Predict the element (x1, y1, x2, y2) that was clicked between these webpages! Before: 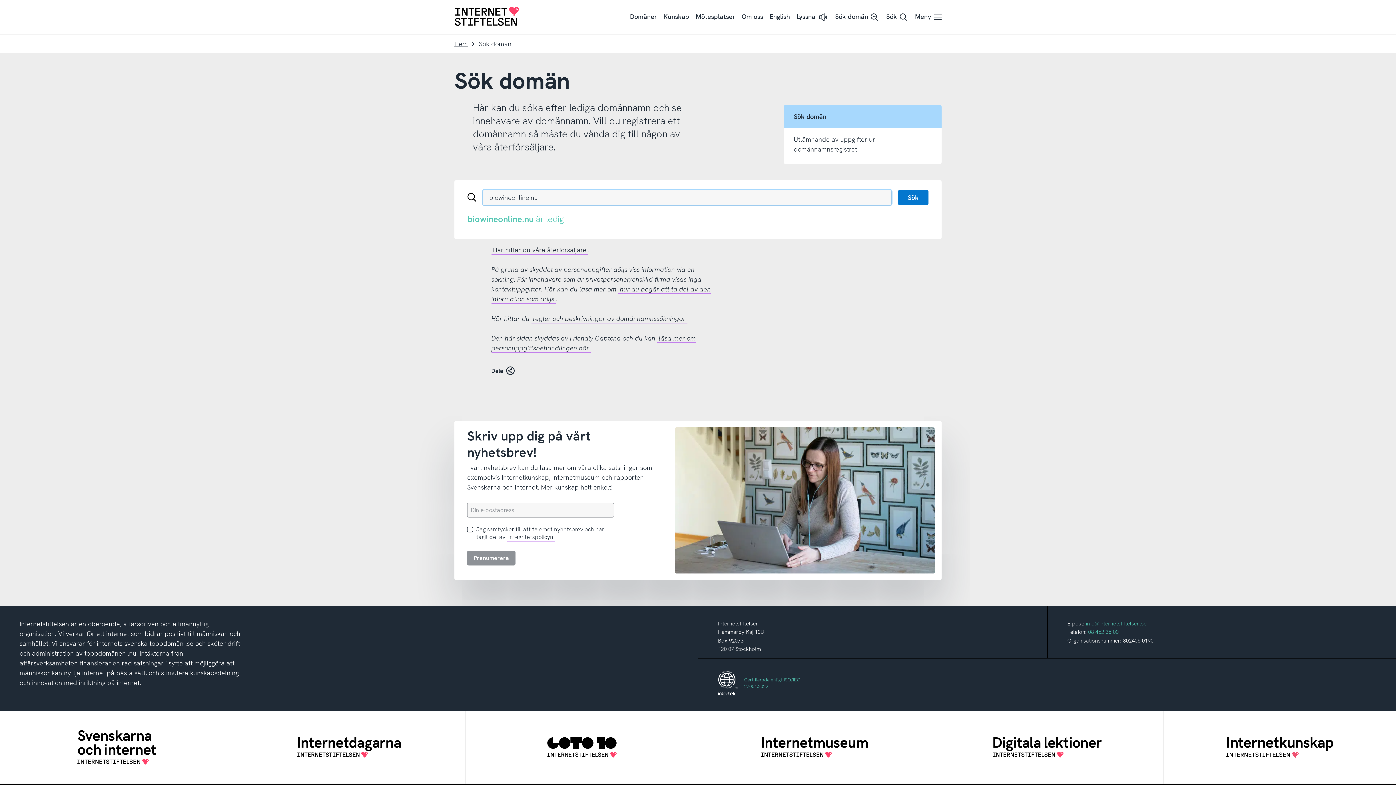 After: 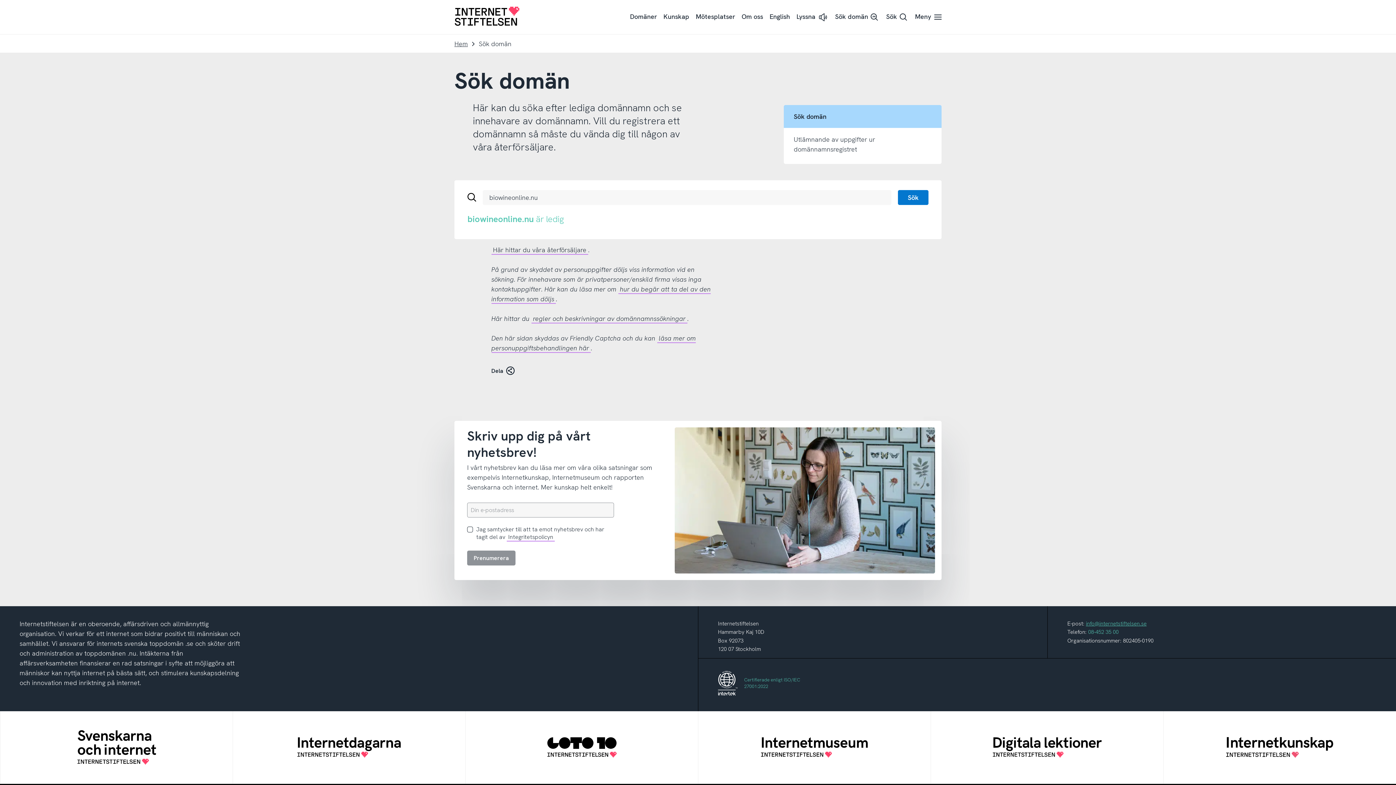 Action: bbox: (1086, 620, 1146, 627) label: info@internetstiftelsen.se